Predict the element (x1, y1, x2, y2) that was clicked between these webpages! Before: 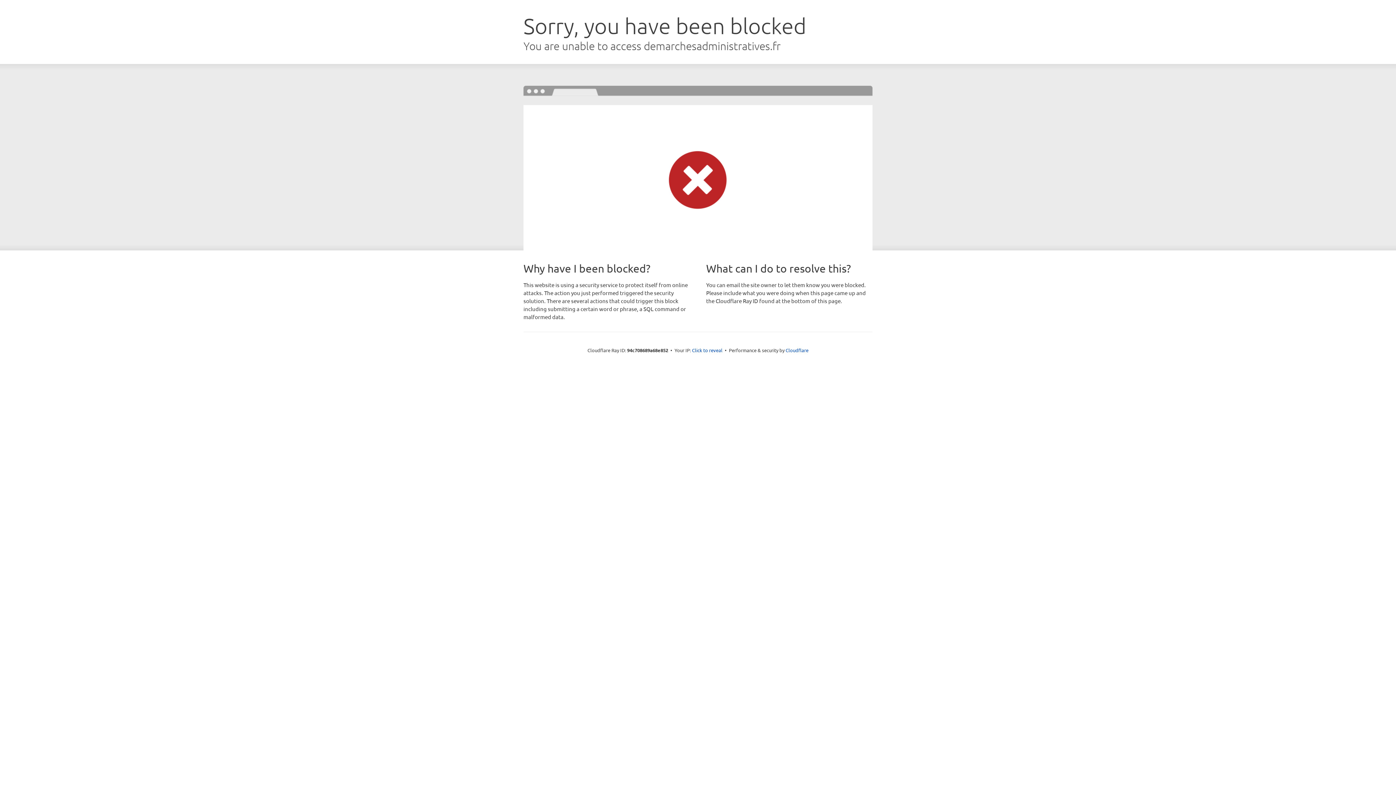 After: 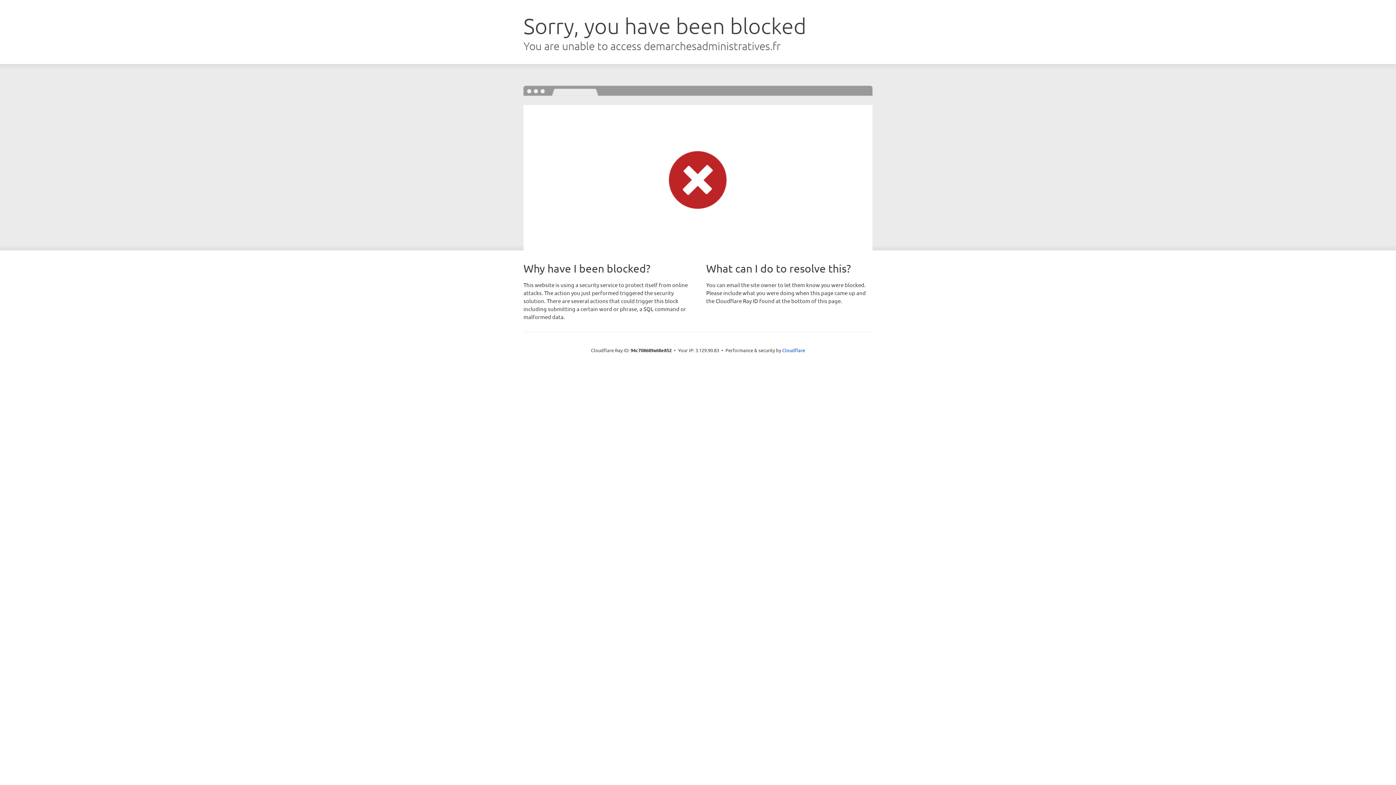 Action: bbox: (692, 346, 722, 353) label: Click to reveal